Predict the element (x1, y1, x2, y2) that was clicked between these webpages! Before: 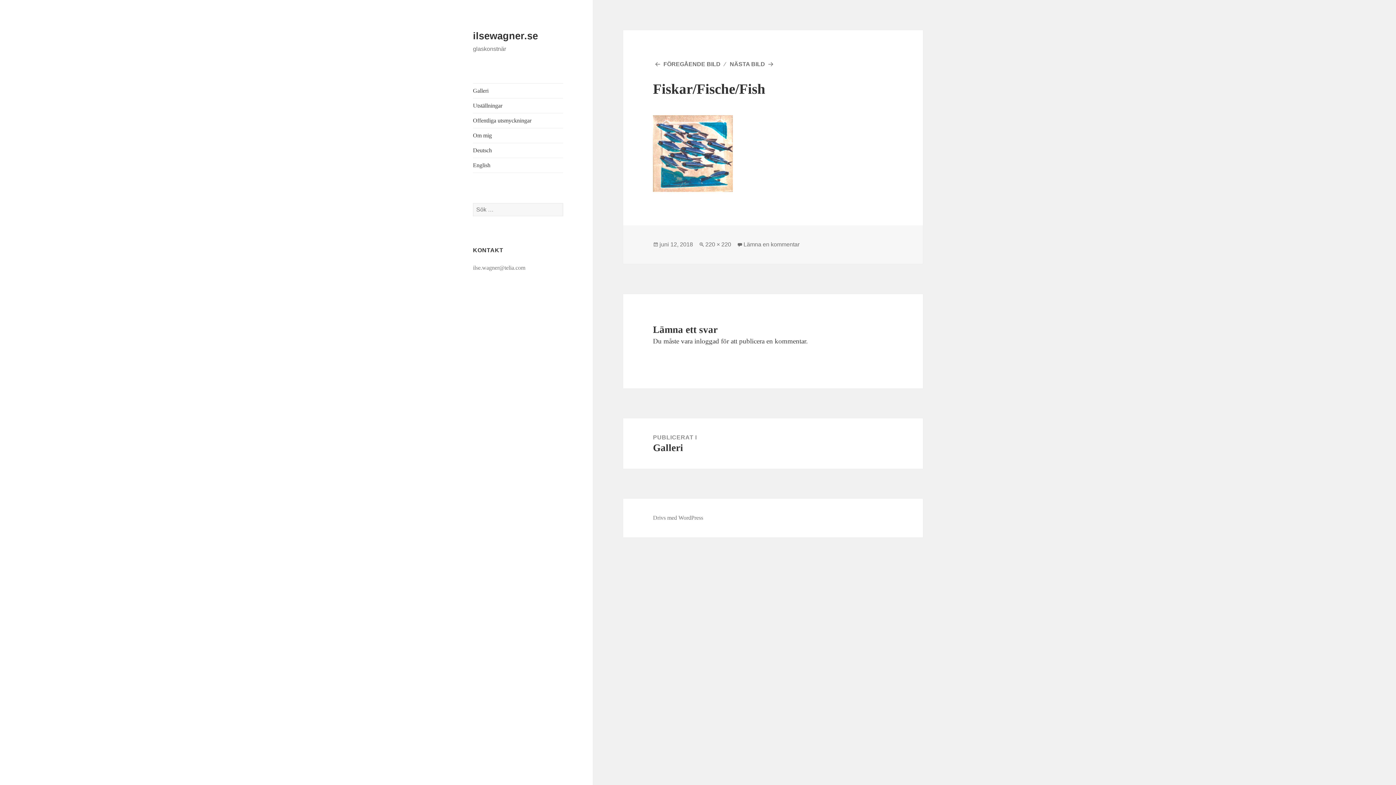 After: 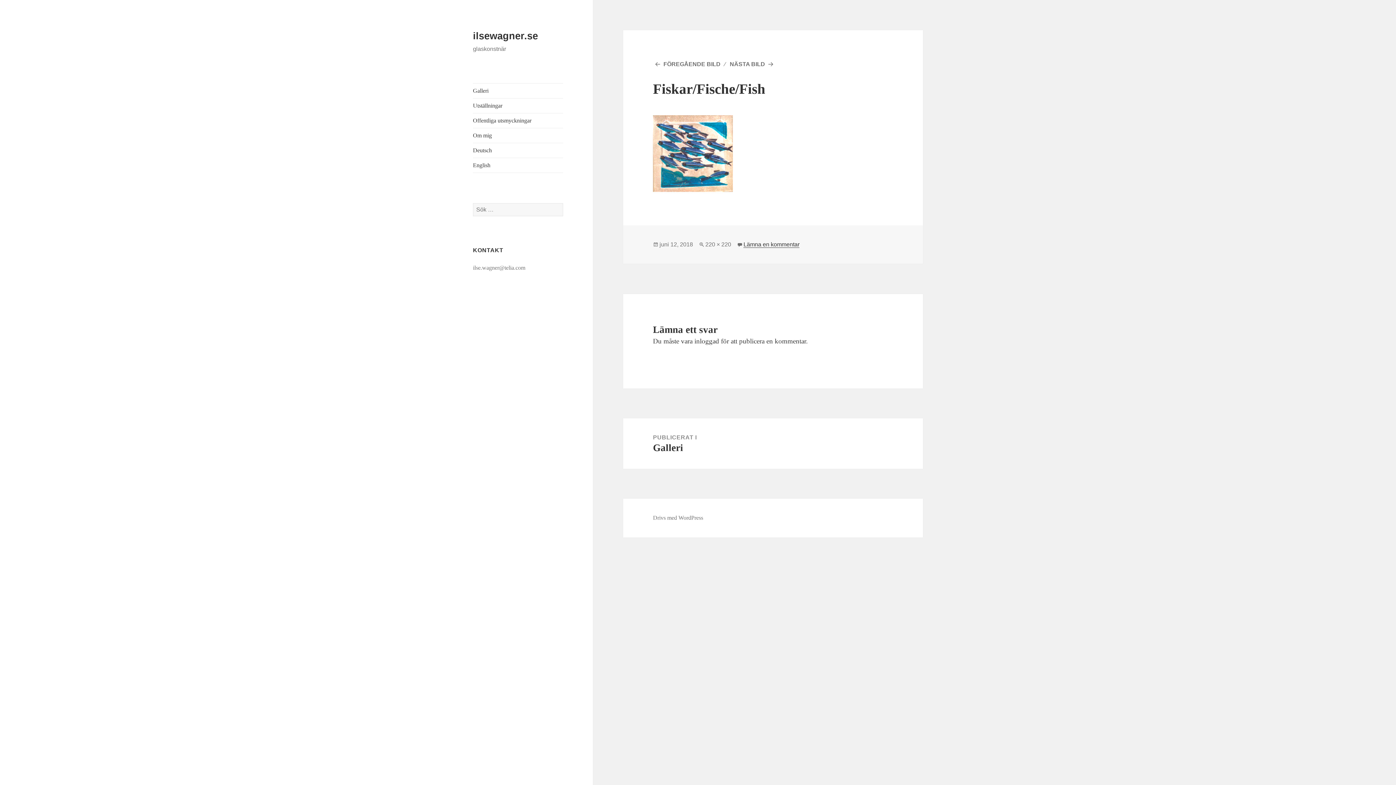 Action: bbox: (743, 241, 799, 247) label: Lämna en kommentar
till Fiskar/Fische/Fish